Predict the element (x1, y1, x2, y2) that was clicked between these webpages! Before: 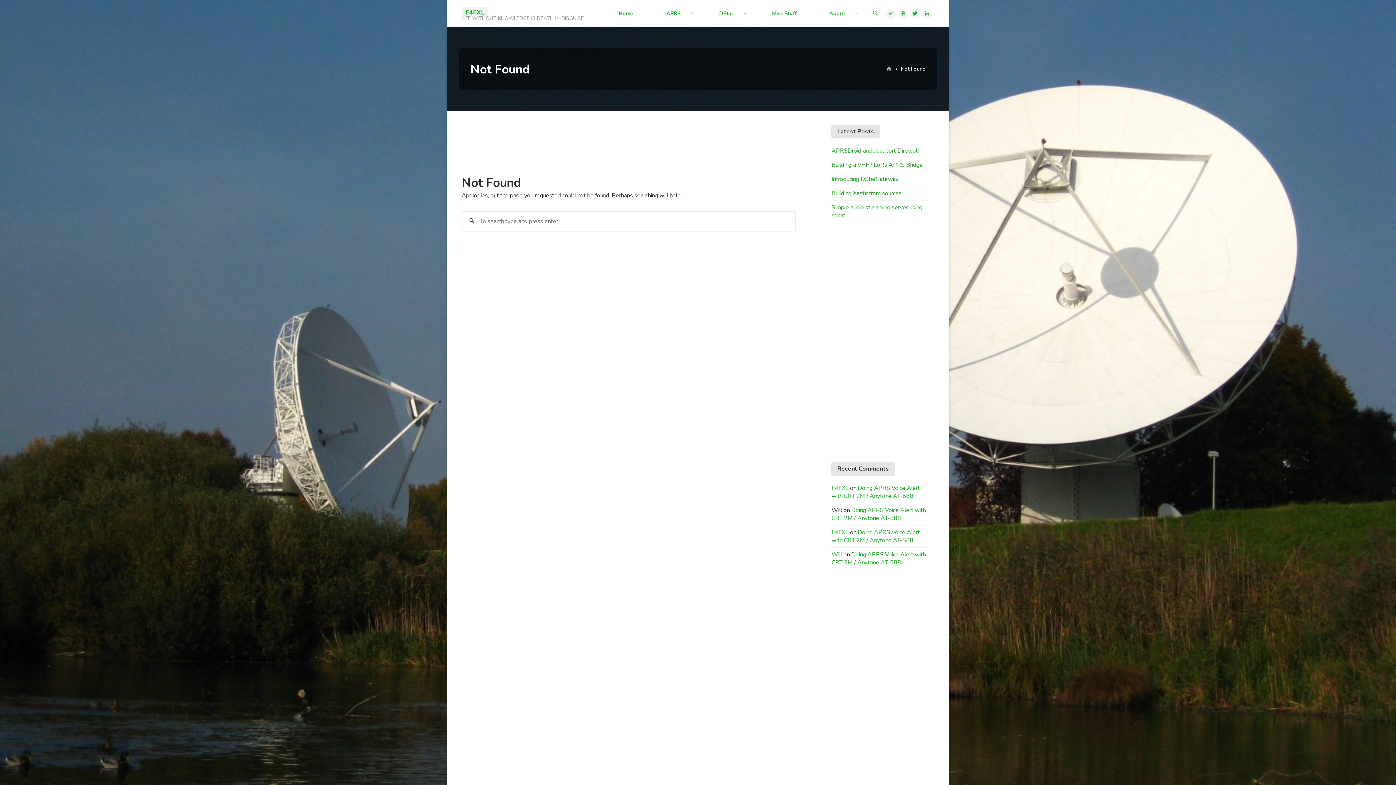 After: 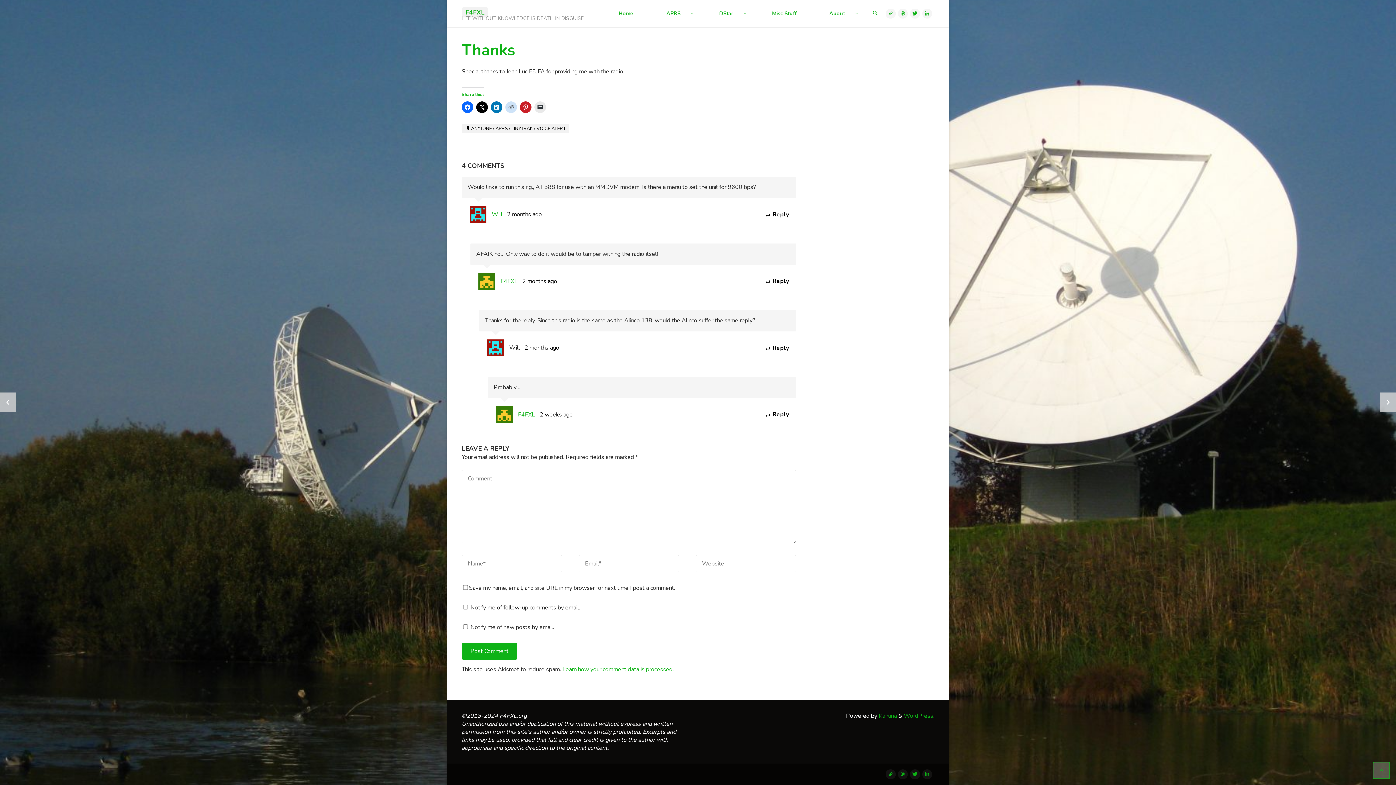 Action: bbox: (831, 506, 925, 522) label: Doing APRS Voice Alert with CRT 2M / Anytone AT-588